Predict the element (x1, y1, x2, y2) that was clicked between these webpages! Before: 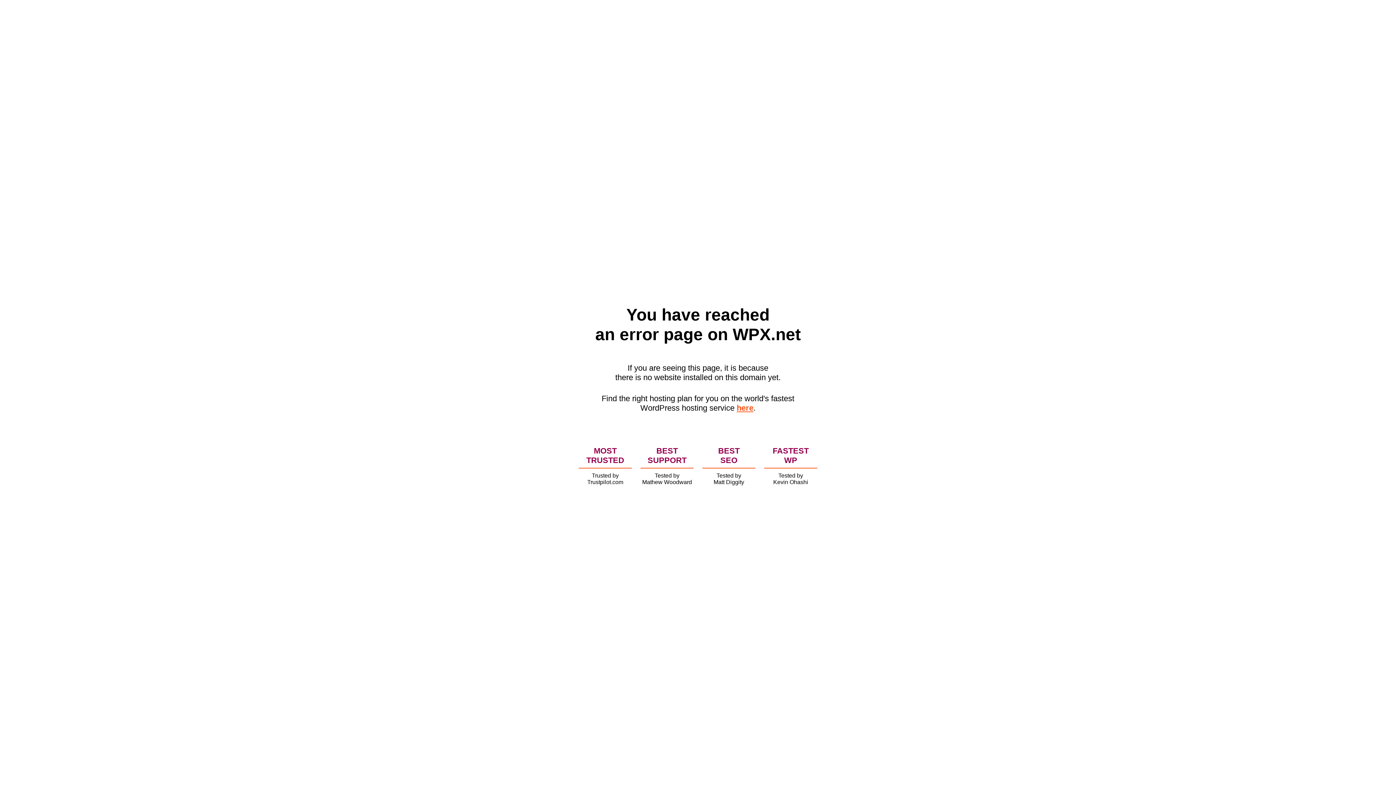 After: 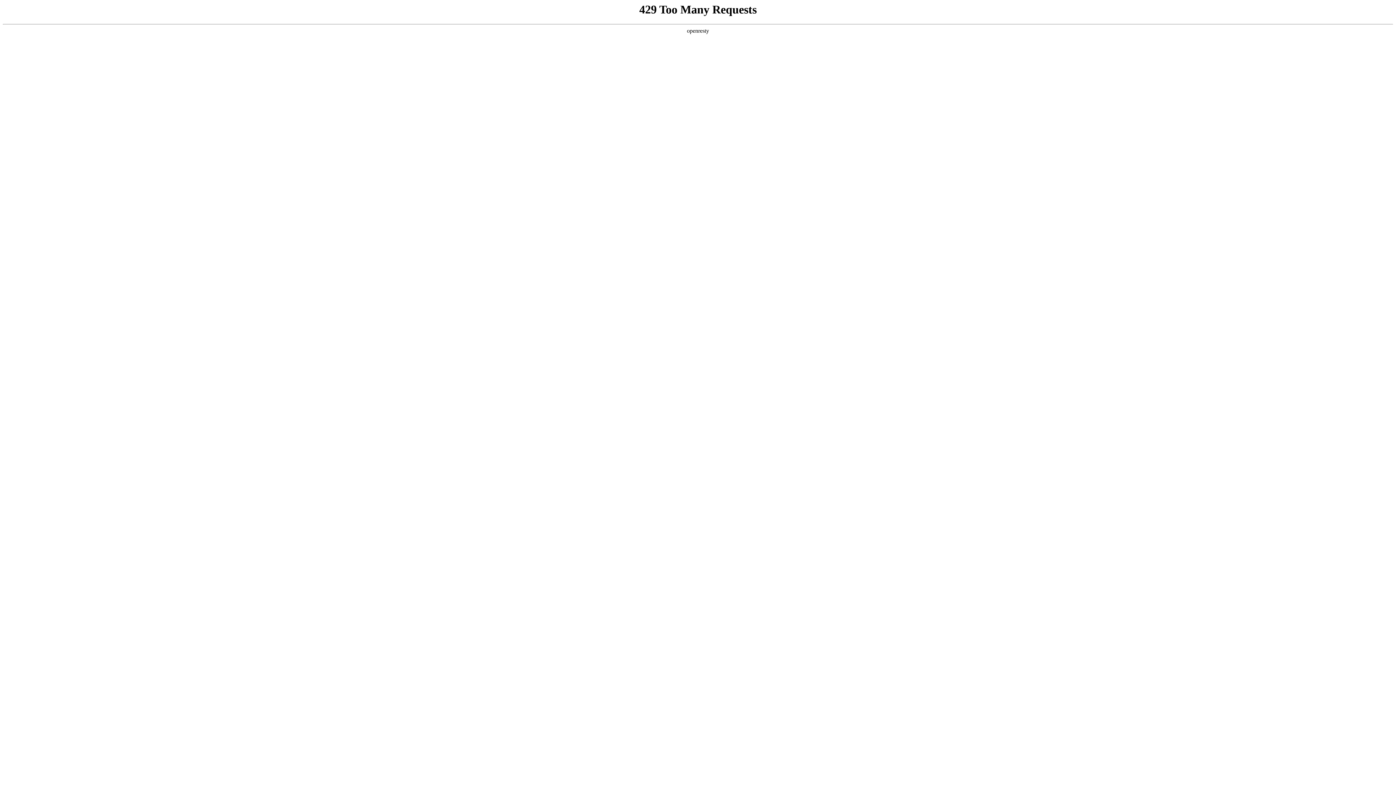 Action: label: here bbox: (736, 403, 753, 412)